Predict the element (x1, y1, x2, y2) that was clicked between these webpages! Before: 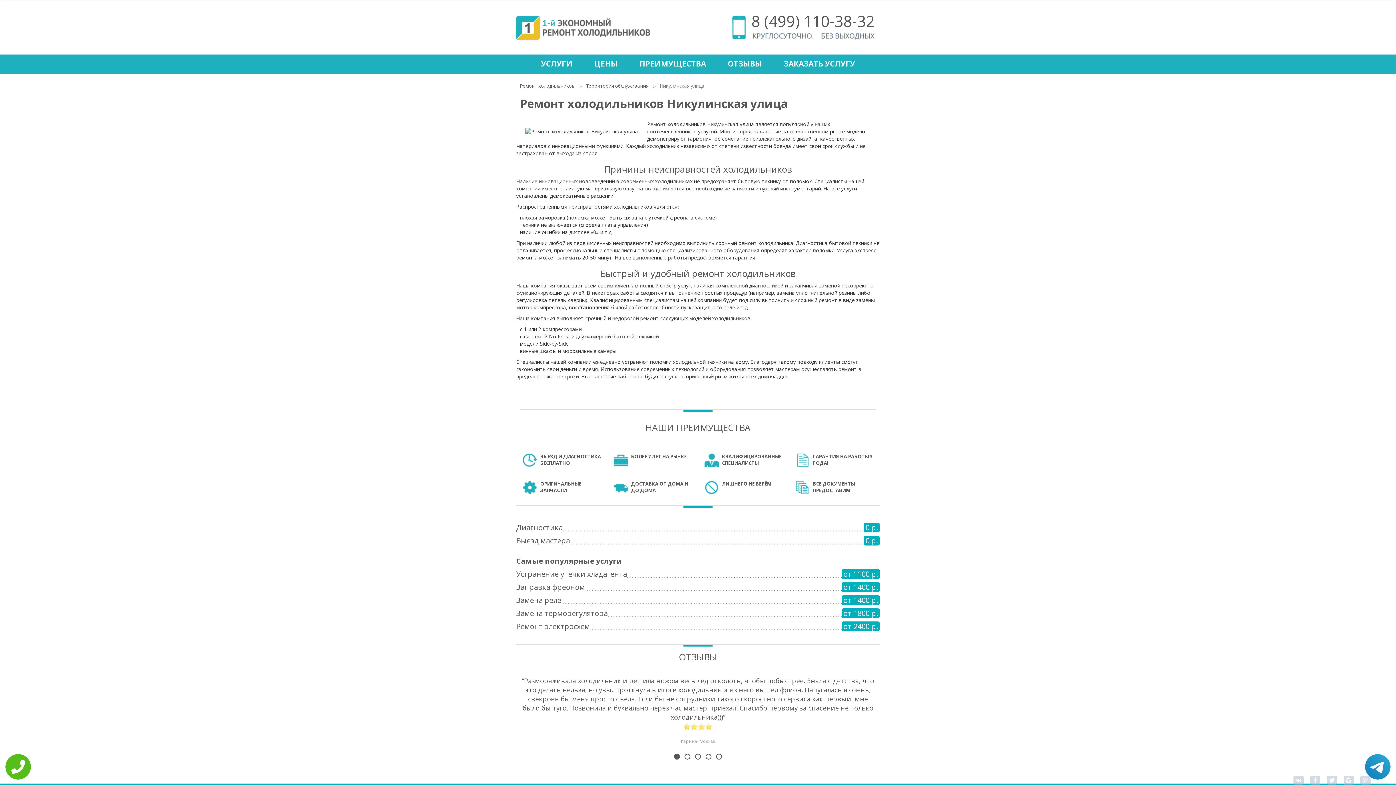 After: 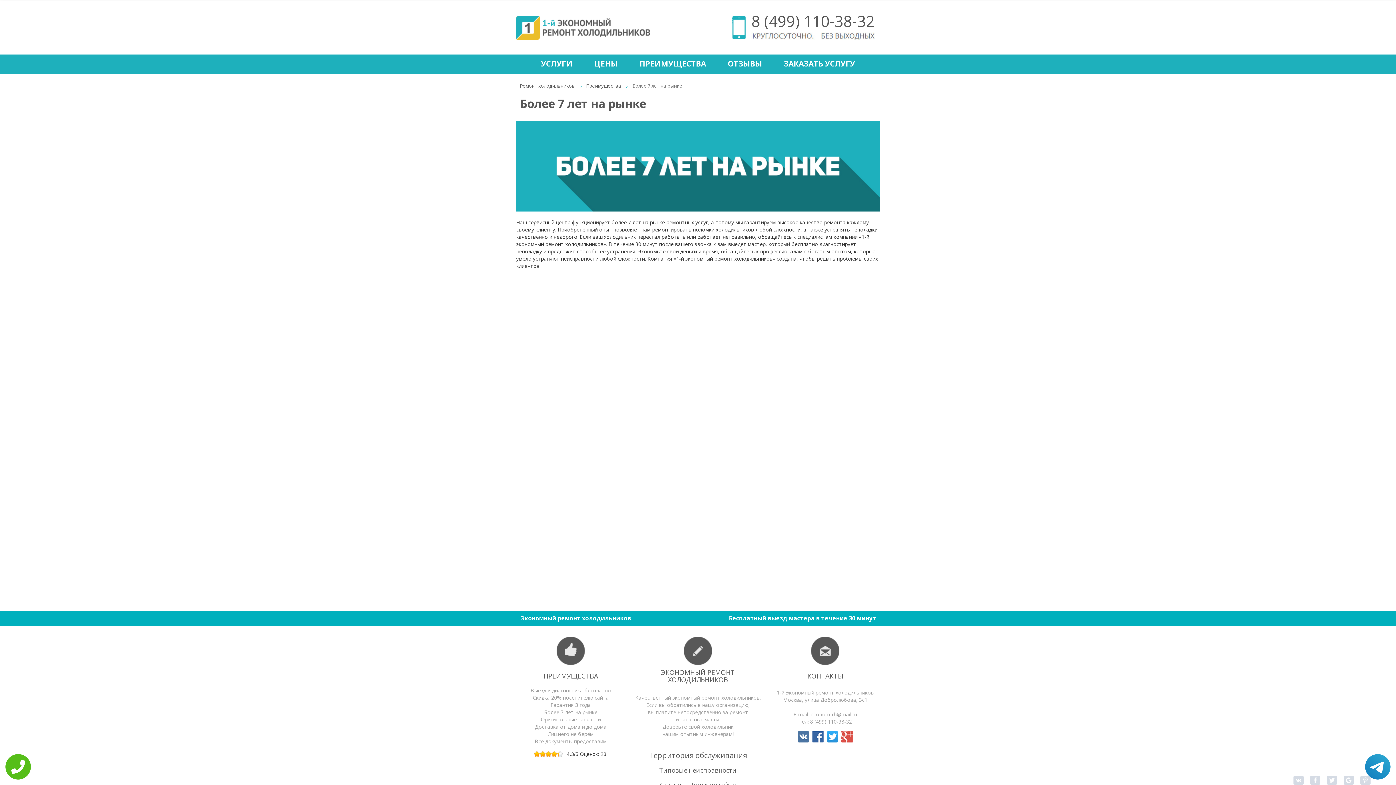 Action: bbox: (631, 453, 686, 459) label: БОЛЕЕ 7 ЛЕТ НА РЫНКЕ